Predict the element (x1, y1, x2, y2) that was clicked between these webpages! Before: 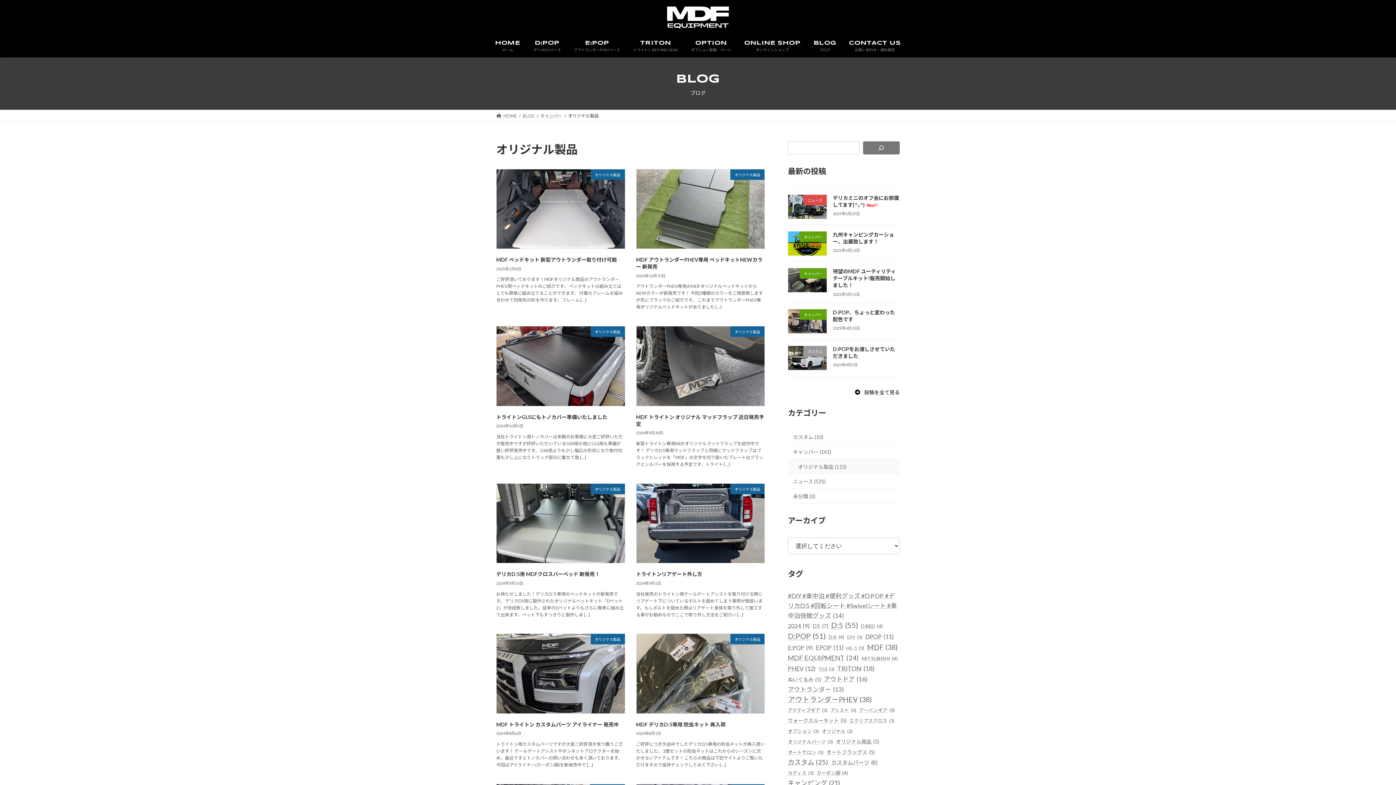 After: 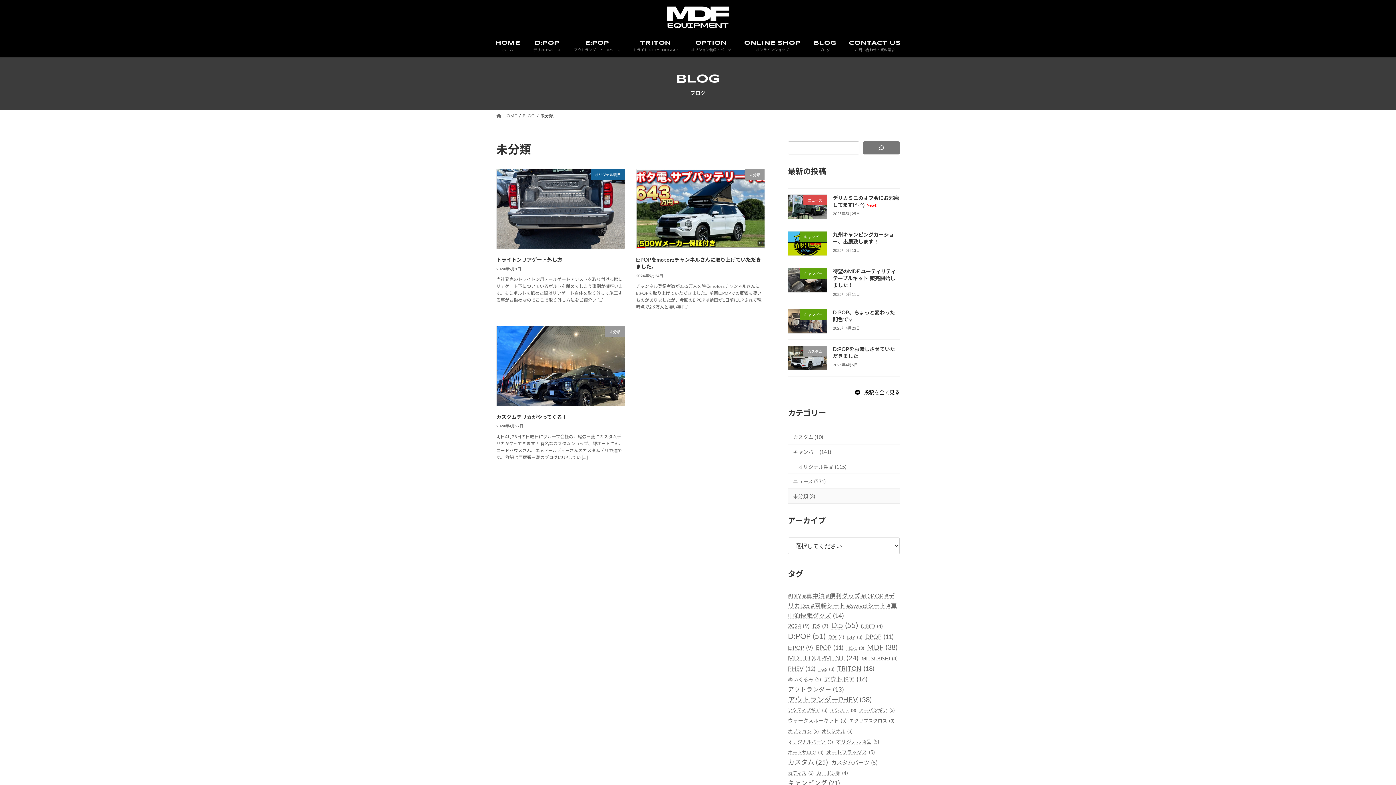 Action: bbox: (788, 489, 900, 503) label: 未分類 (3)